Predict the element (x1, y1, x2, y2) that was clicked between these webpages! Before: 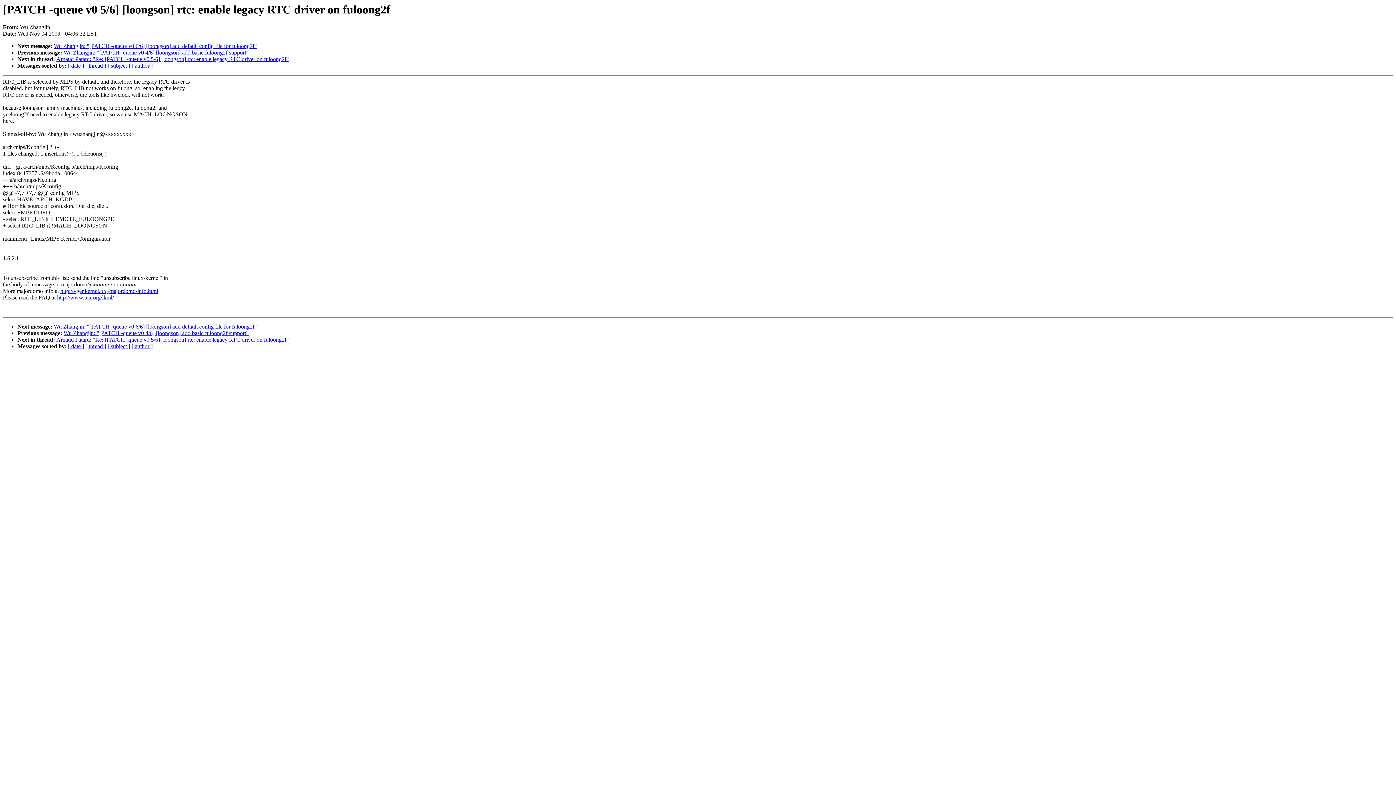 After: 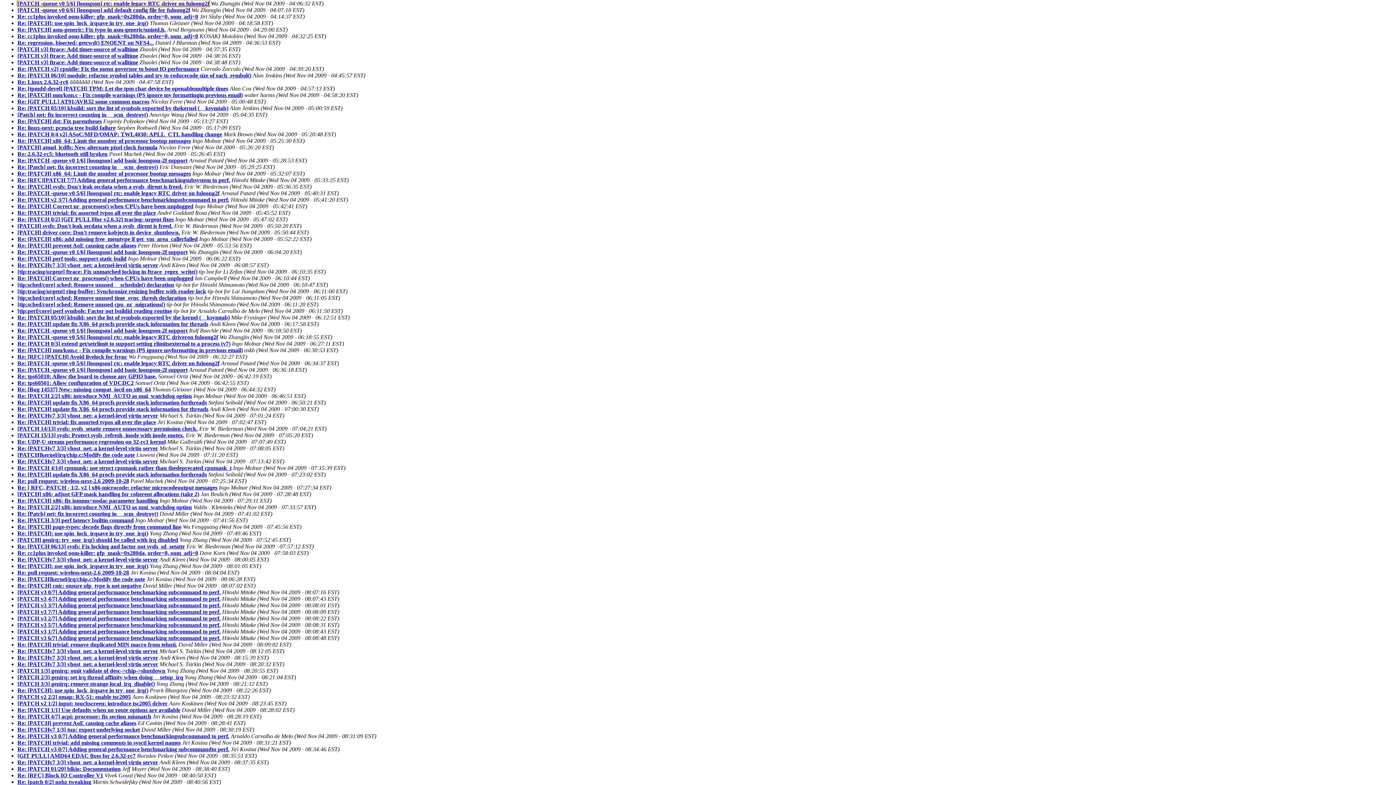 Action: label: [ date ] bbox: (68, 62, 84, 68)